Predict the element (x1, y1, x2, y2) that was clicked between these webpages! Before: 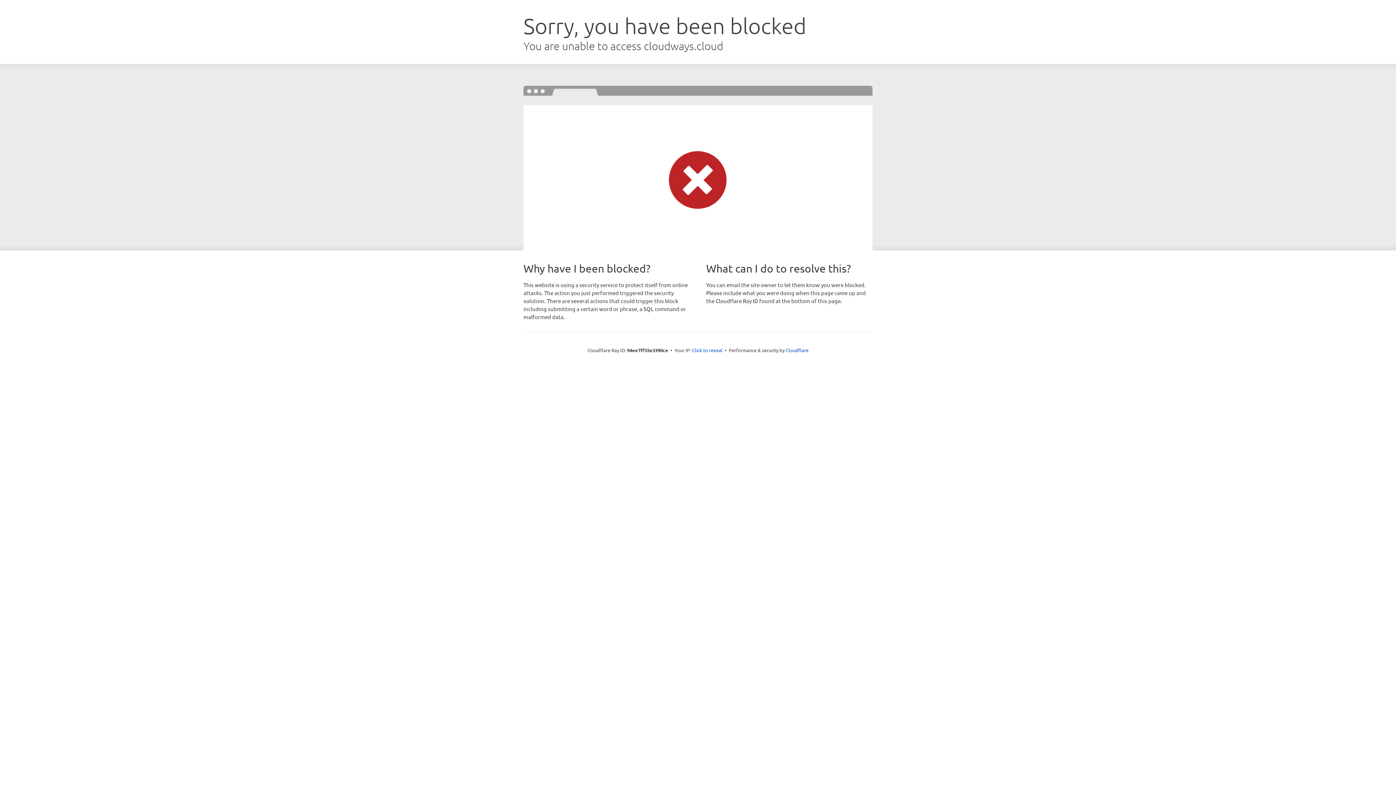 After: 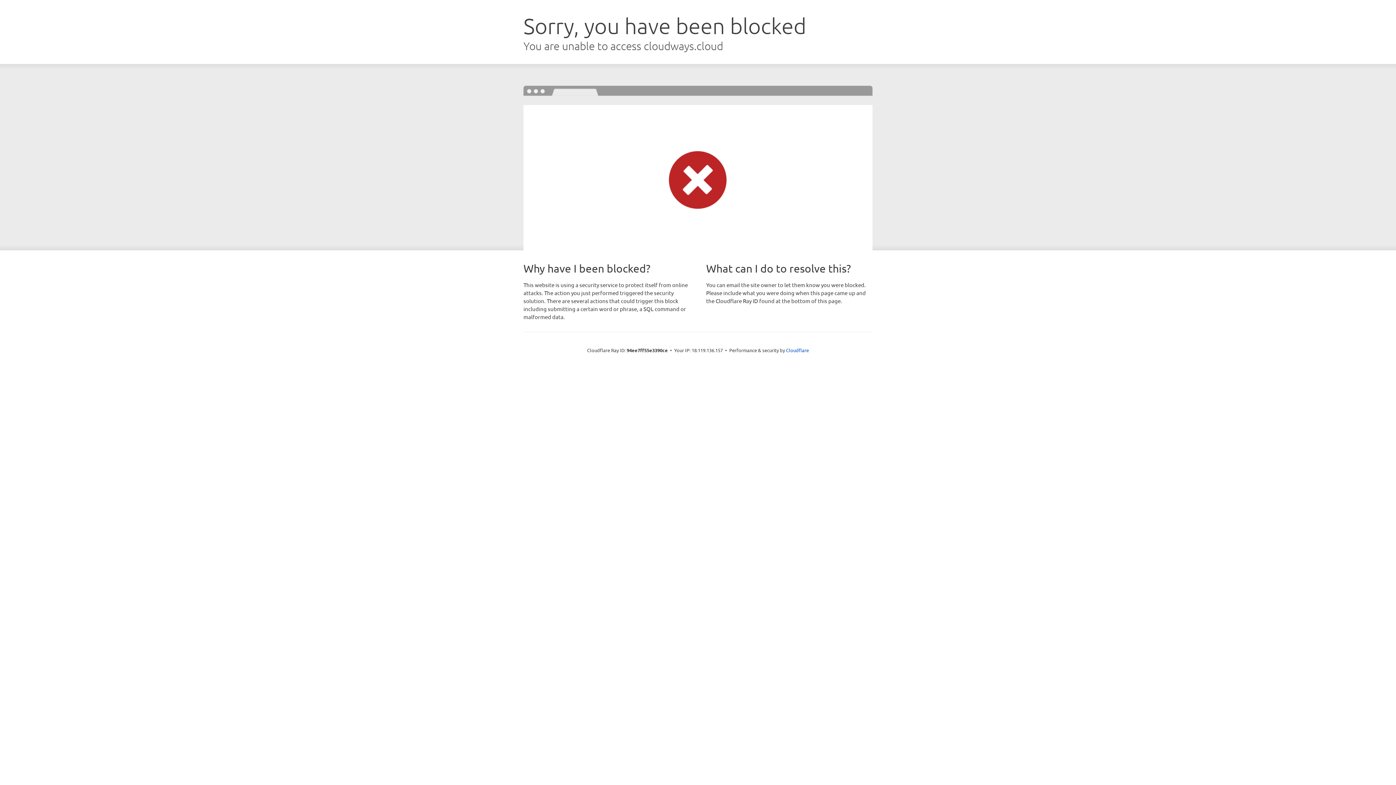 Action: label: Click to reveal bbox: (692, 346, 722, 353)